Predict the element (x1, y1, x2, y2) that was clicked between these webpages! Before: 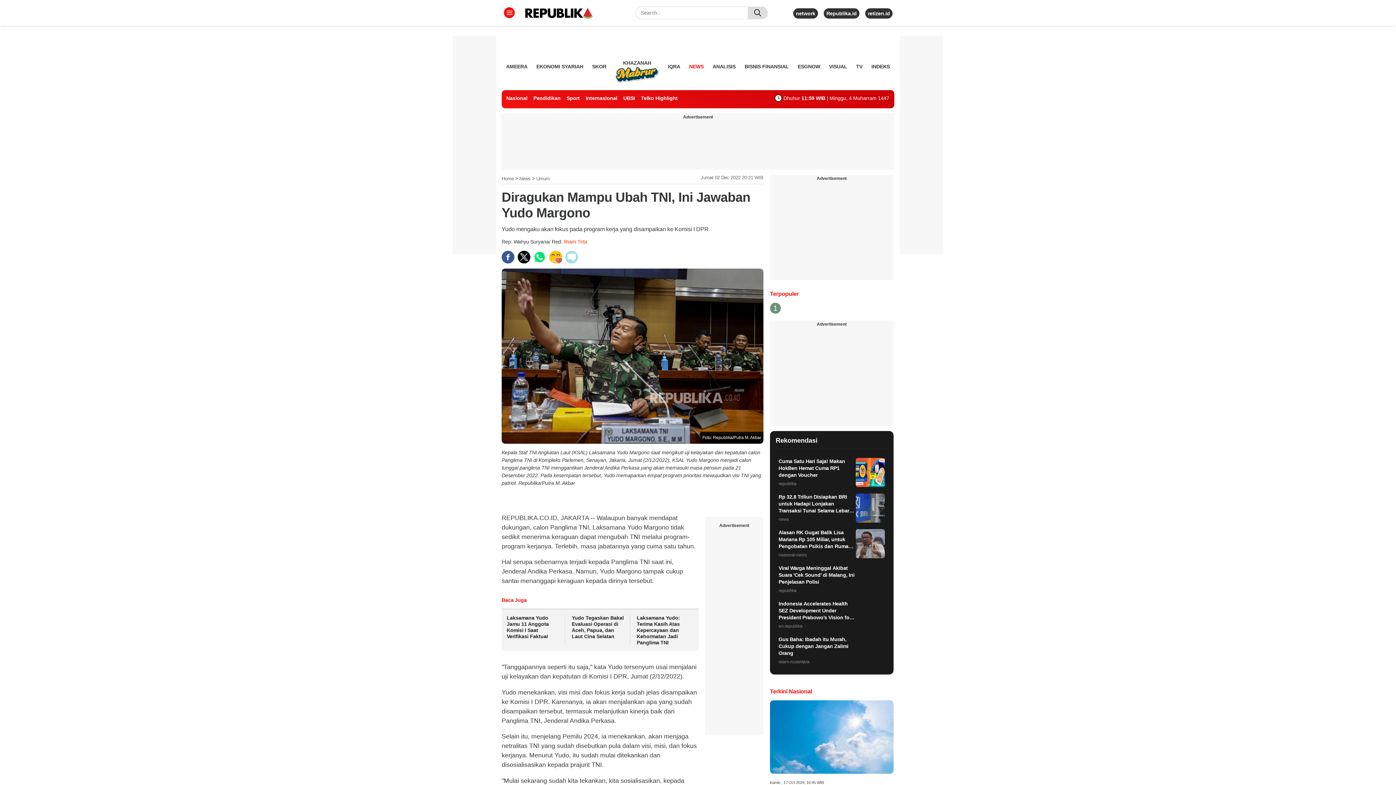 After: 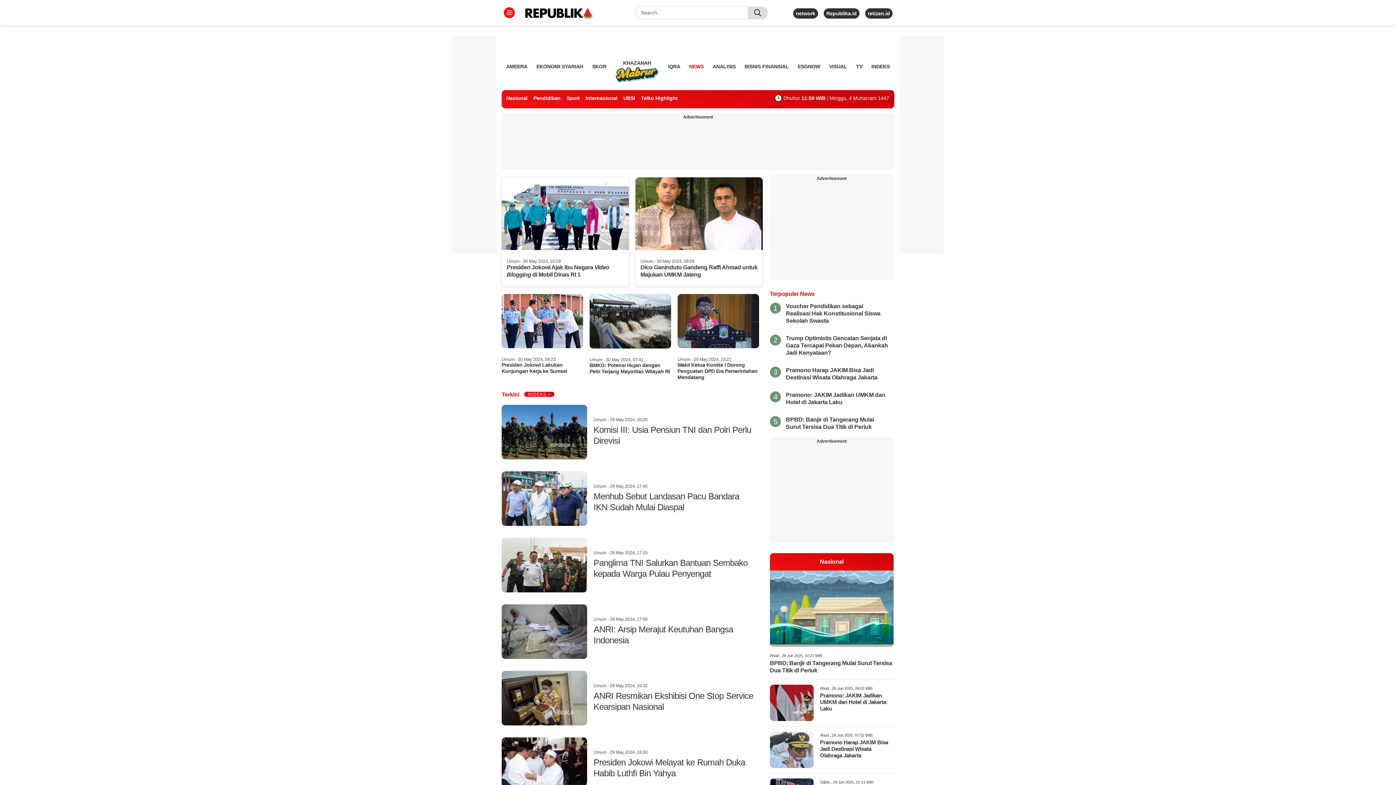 Action: label: Umum bbox: (536, 176, 549, 181)